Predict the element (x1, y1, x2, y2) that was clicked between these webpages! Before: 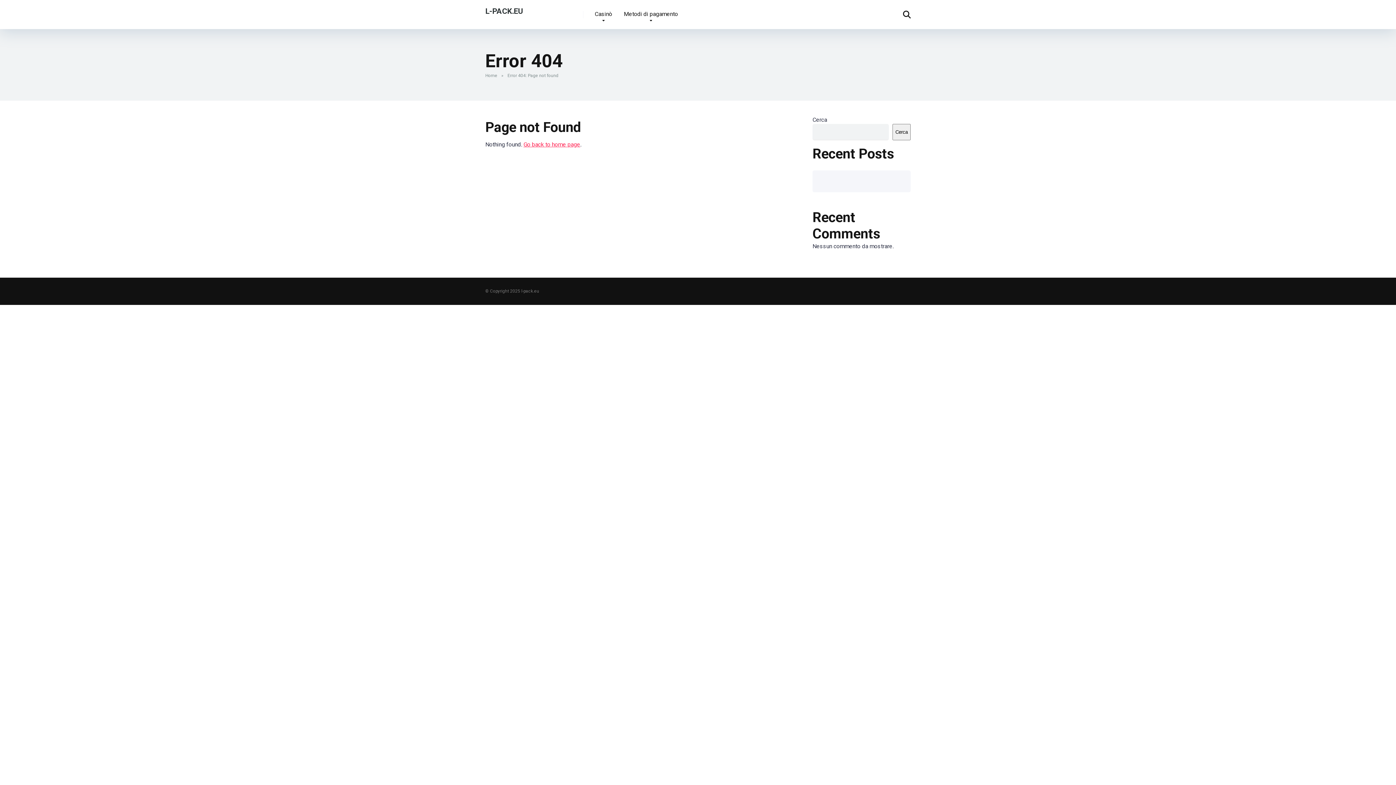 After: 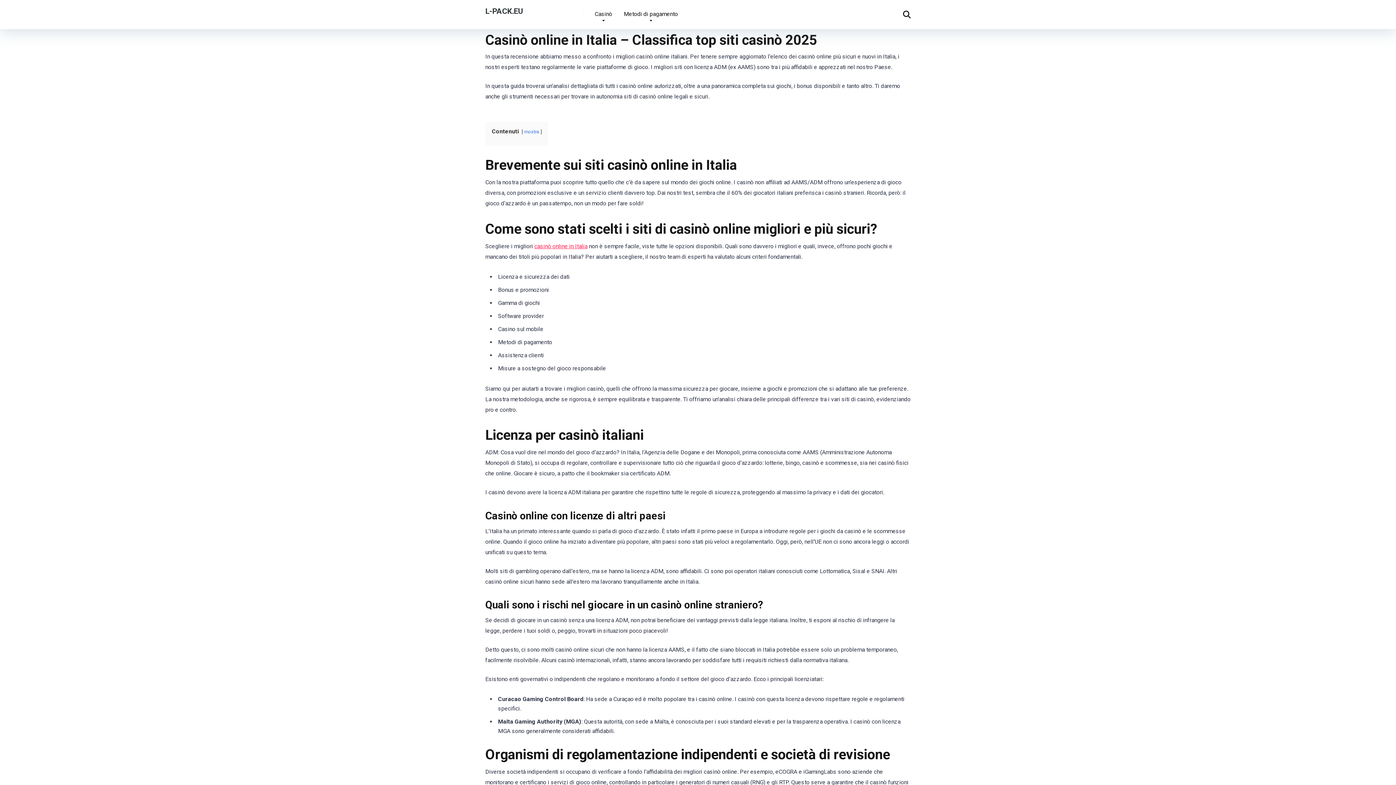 Action: label: Go back to home page bbox: (523, 141, 580, 148)